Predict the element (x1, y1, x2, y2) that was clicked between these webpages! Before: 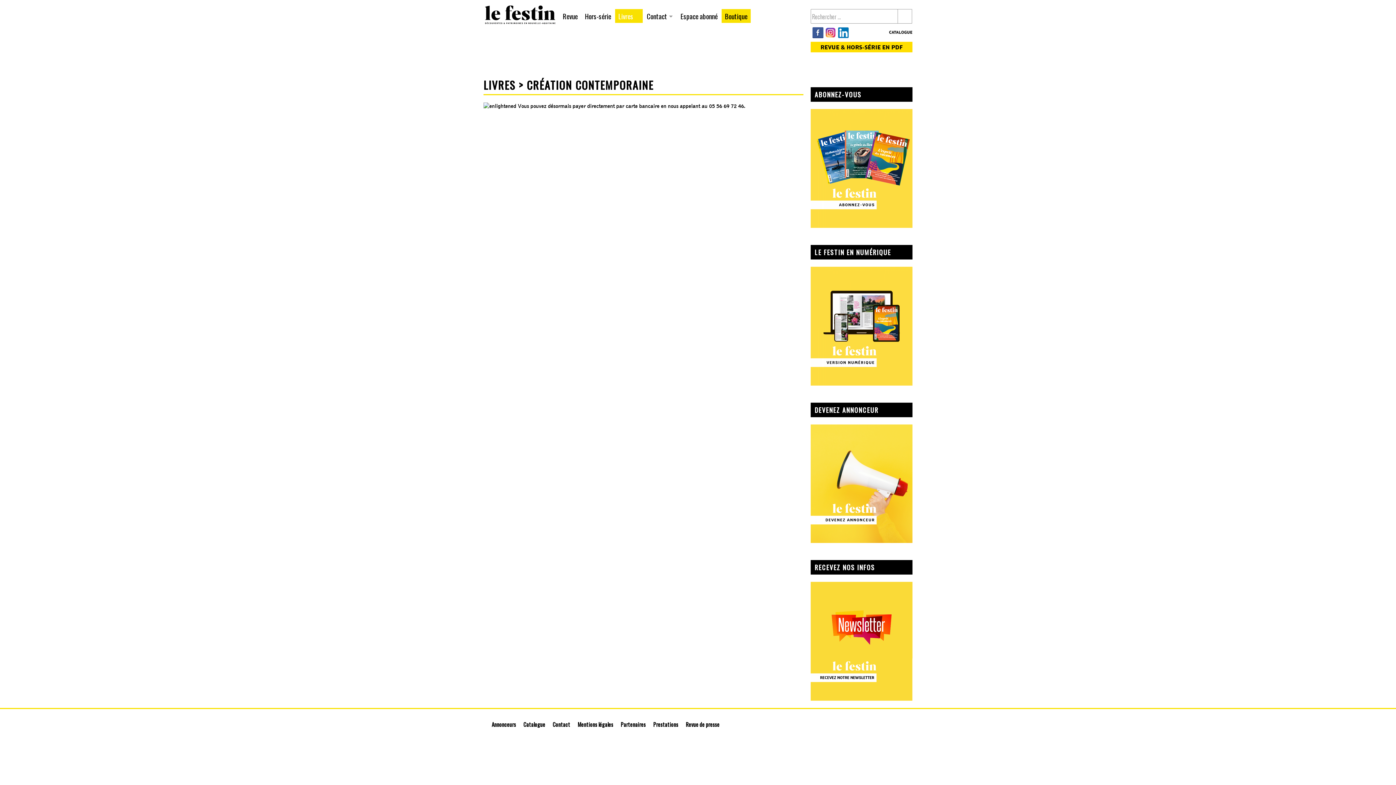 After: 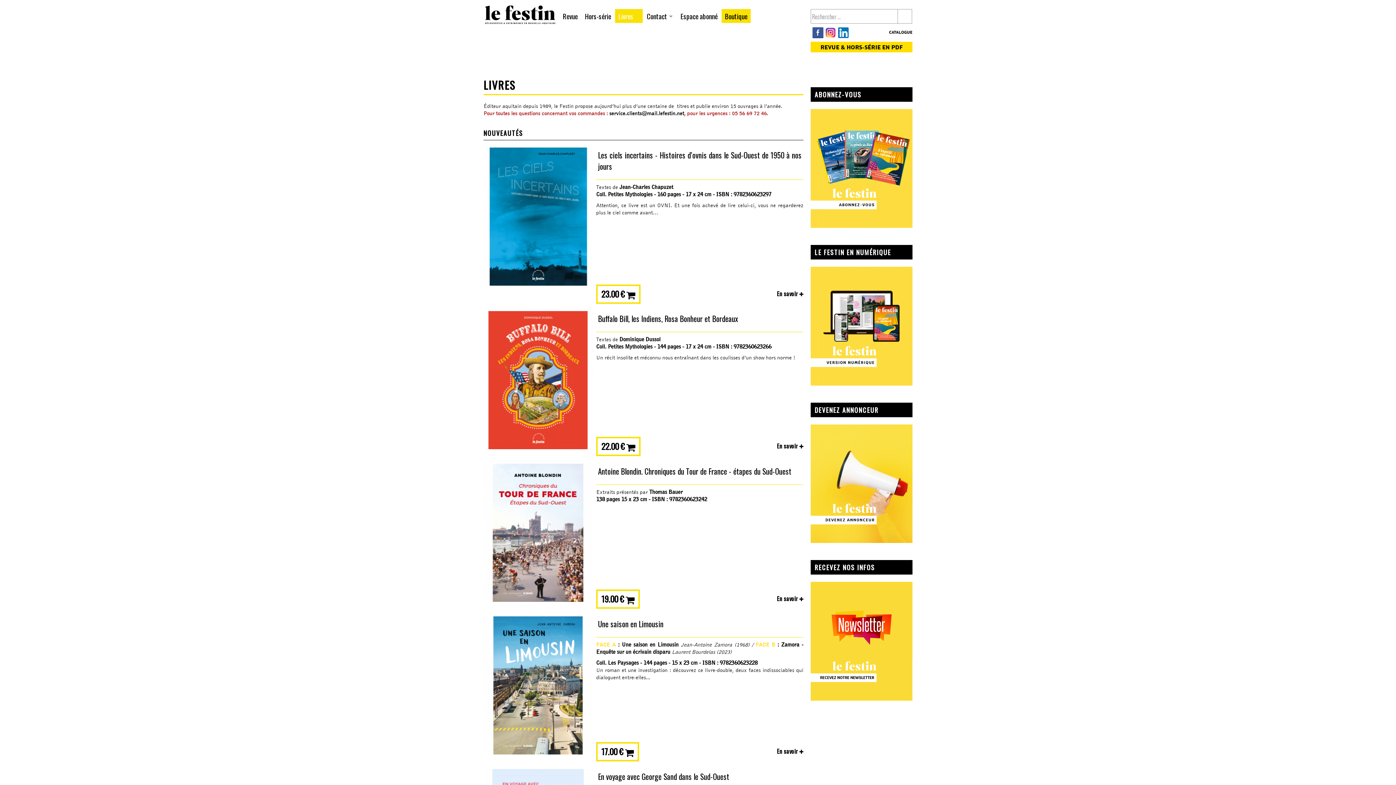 Action: label: Livres bbox: (616, 9, 641, 22)